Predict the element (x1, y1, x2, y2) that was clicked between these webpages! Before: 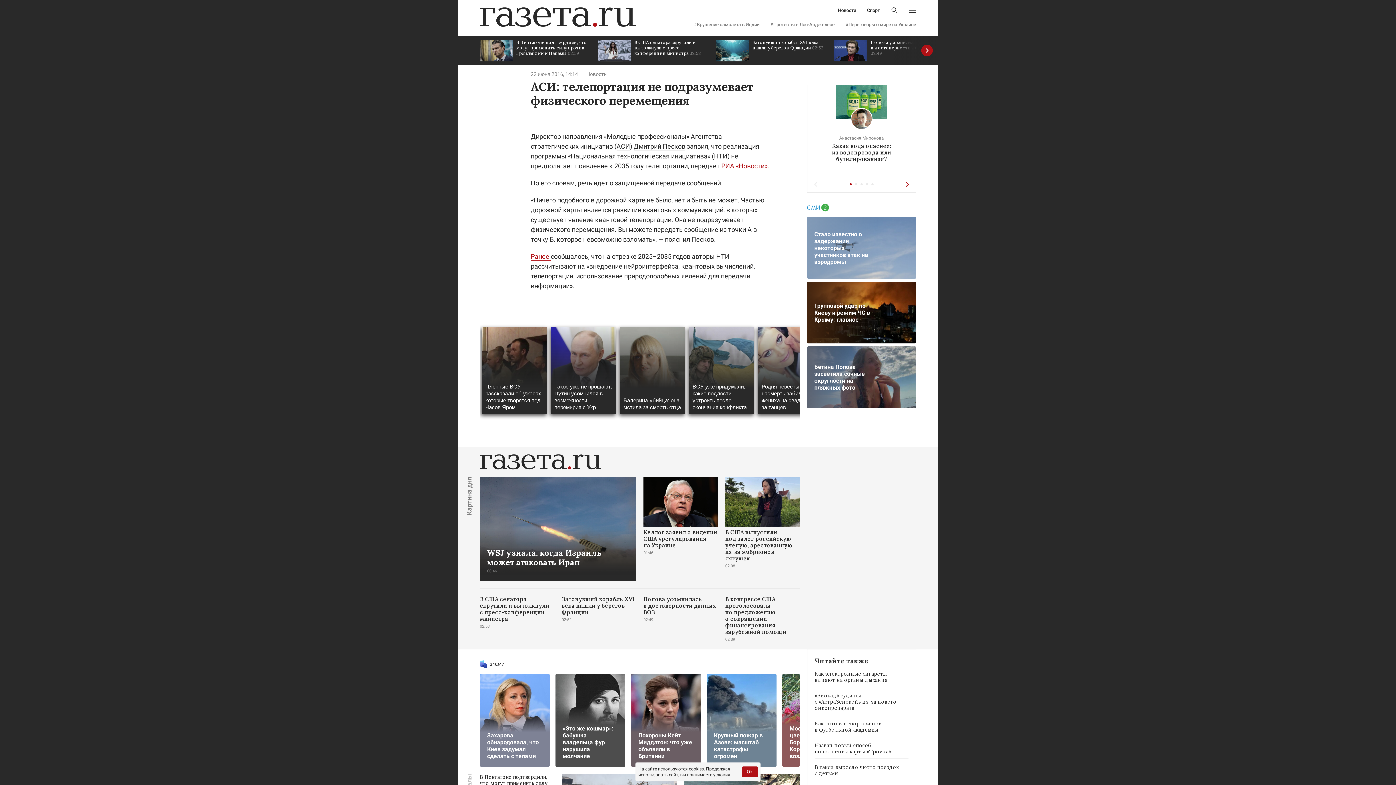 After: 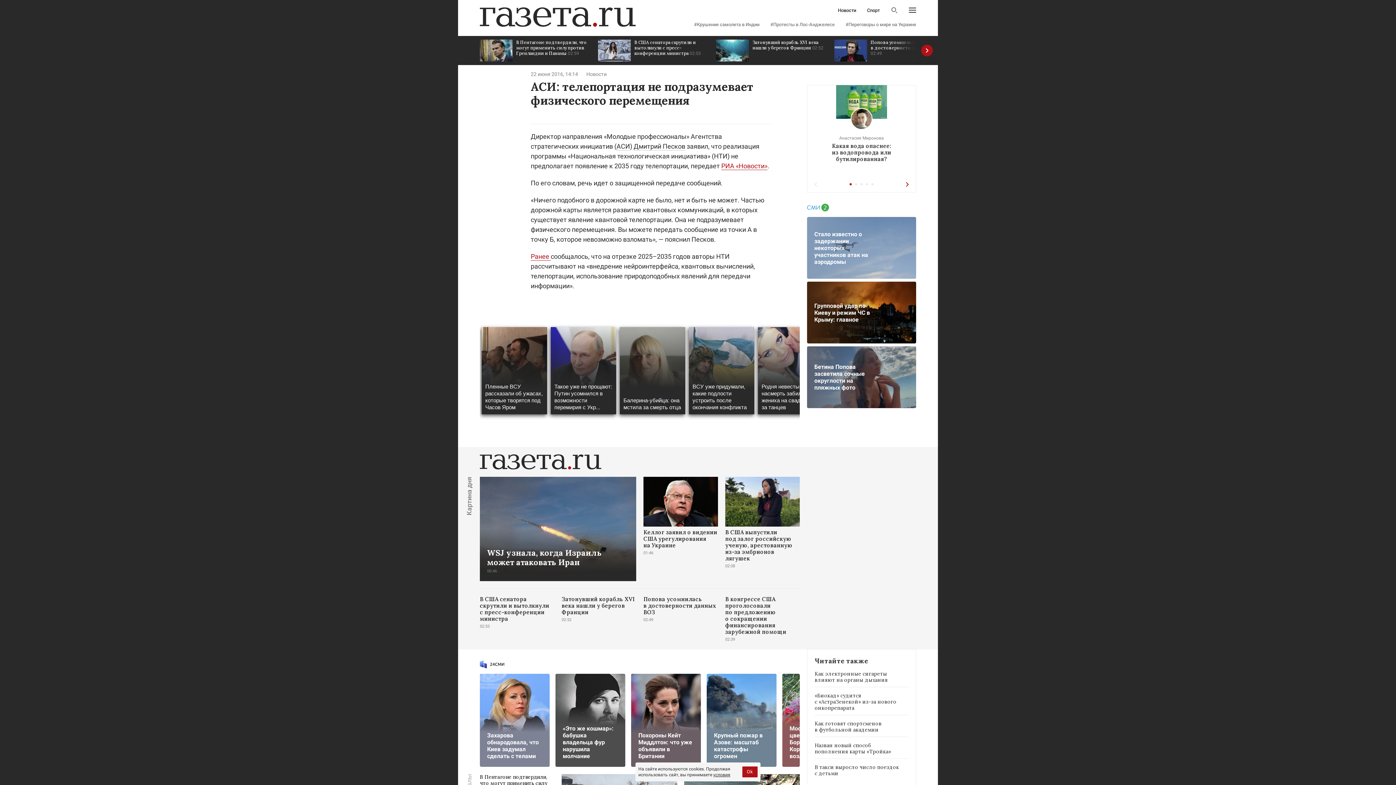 Action: bbox: (807, 346, 916, 408) label: Бетина Попова засветила сочные округлости на пляжных фото